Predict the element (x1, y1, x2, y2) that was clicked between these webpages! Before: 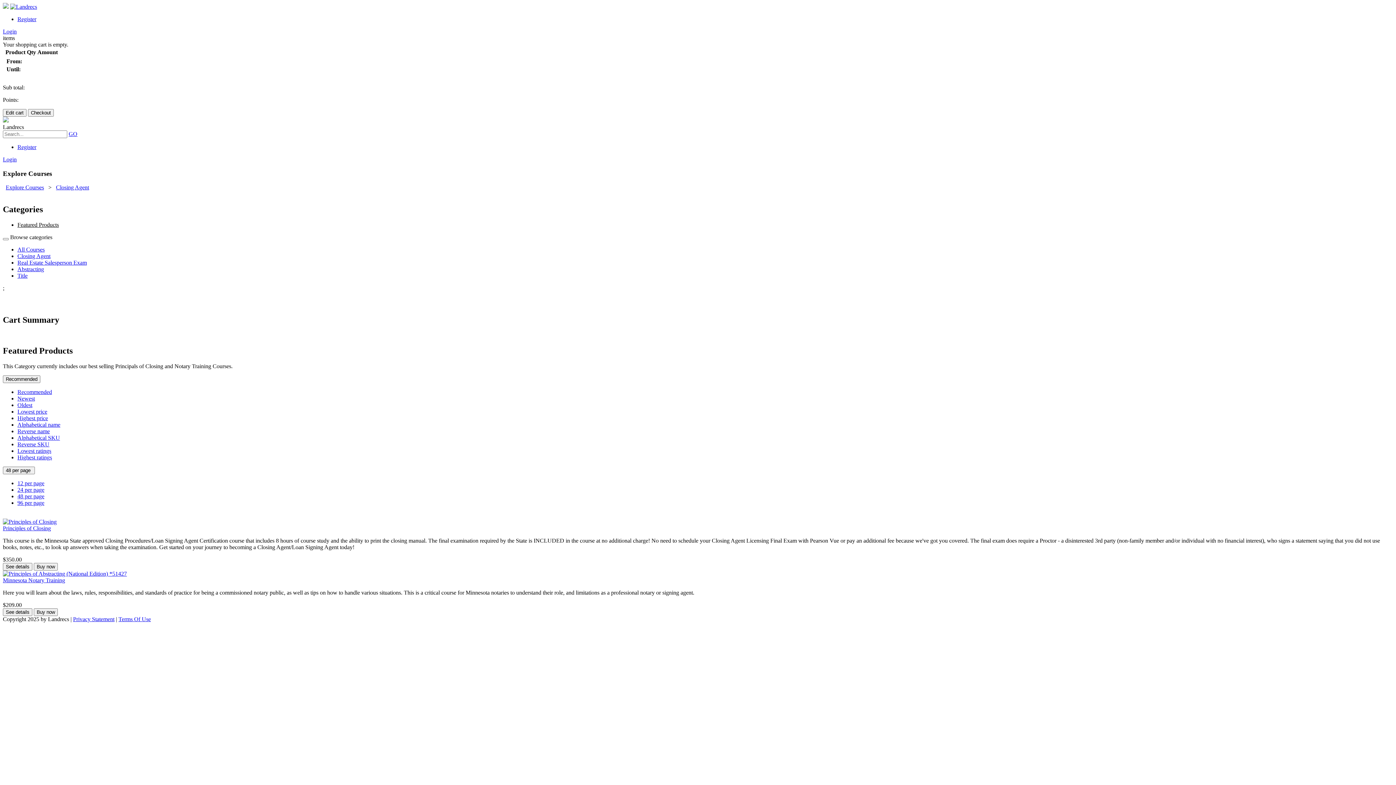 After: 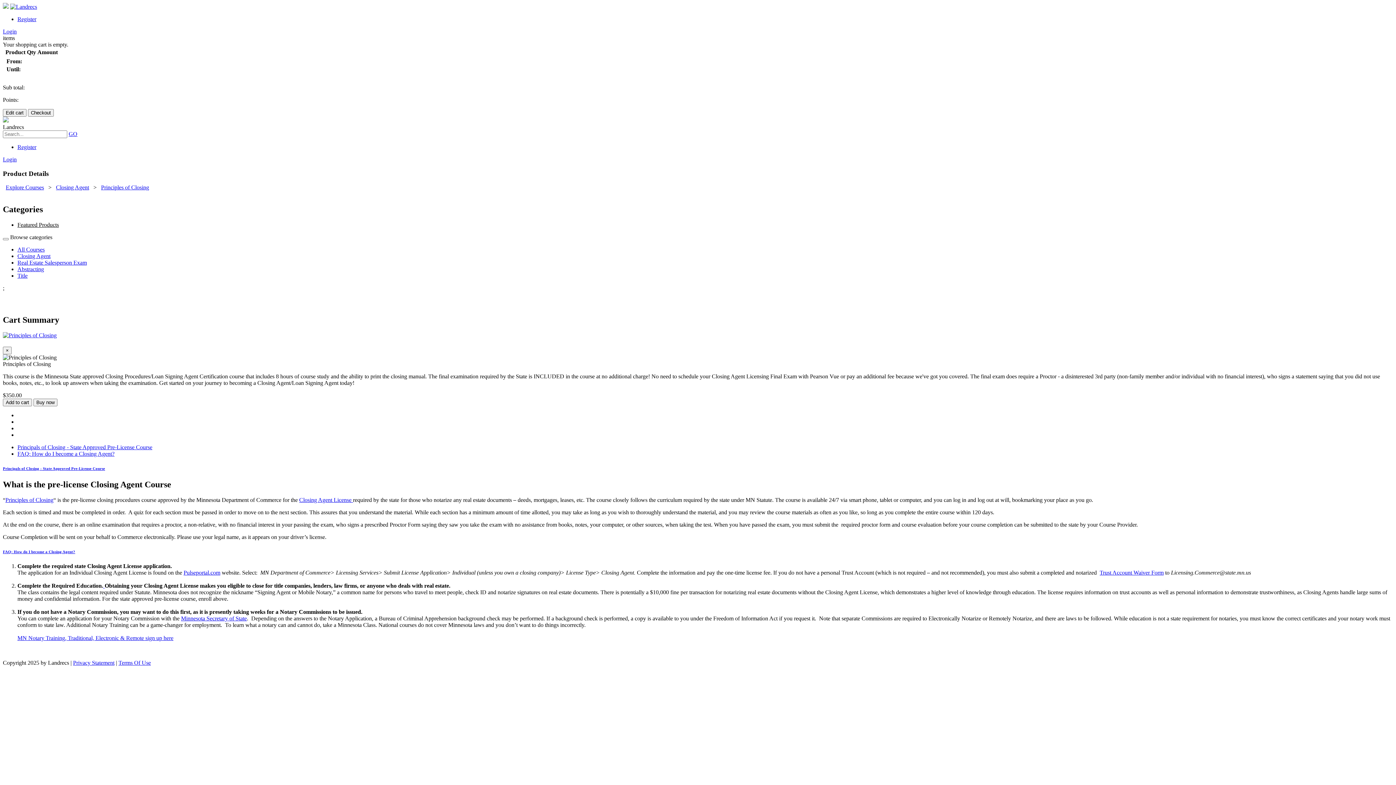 Action: bbox: (2, 563, 32, 570) label: See details